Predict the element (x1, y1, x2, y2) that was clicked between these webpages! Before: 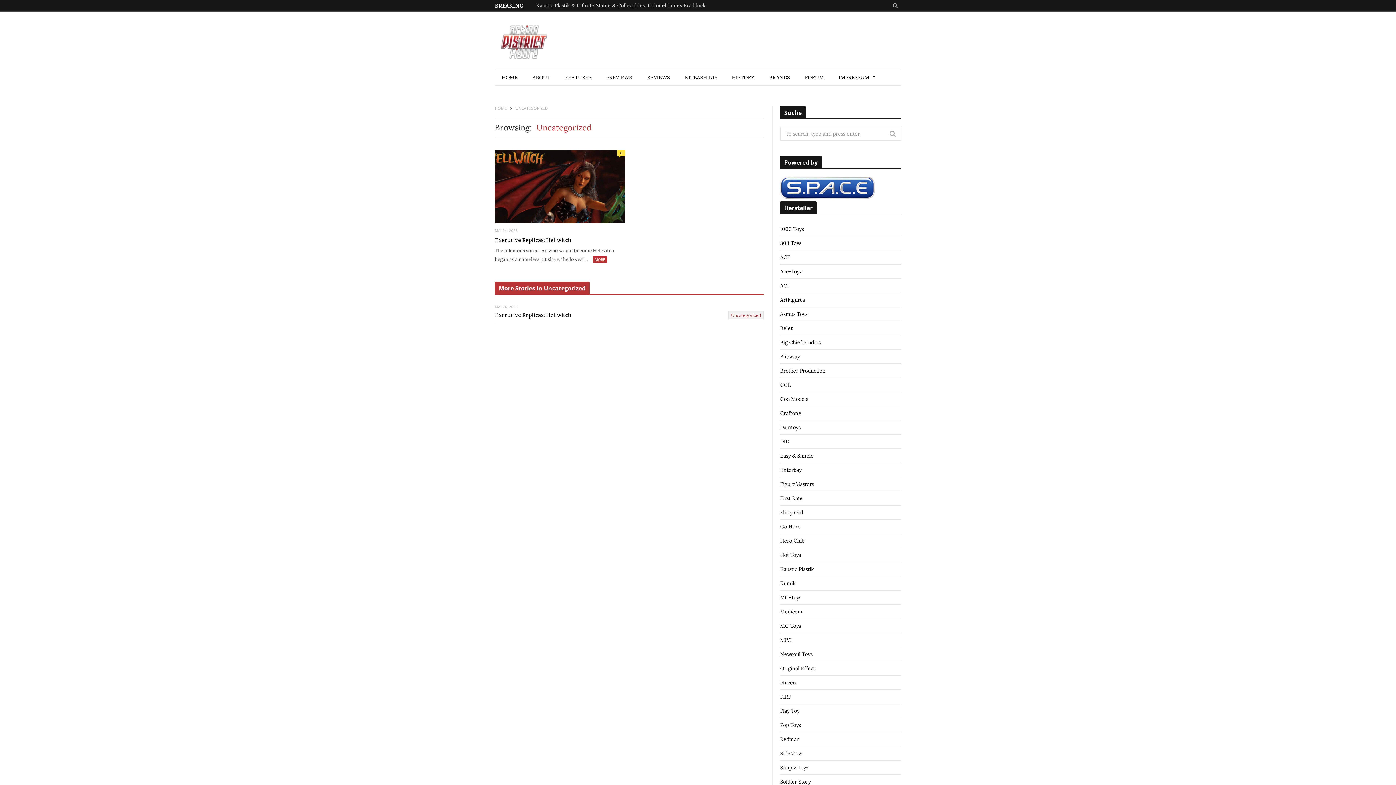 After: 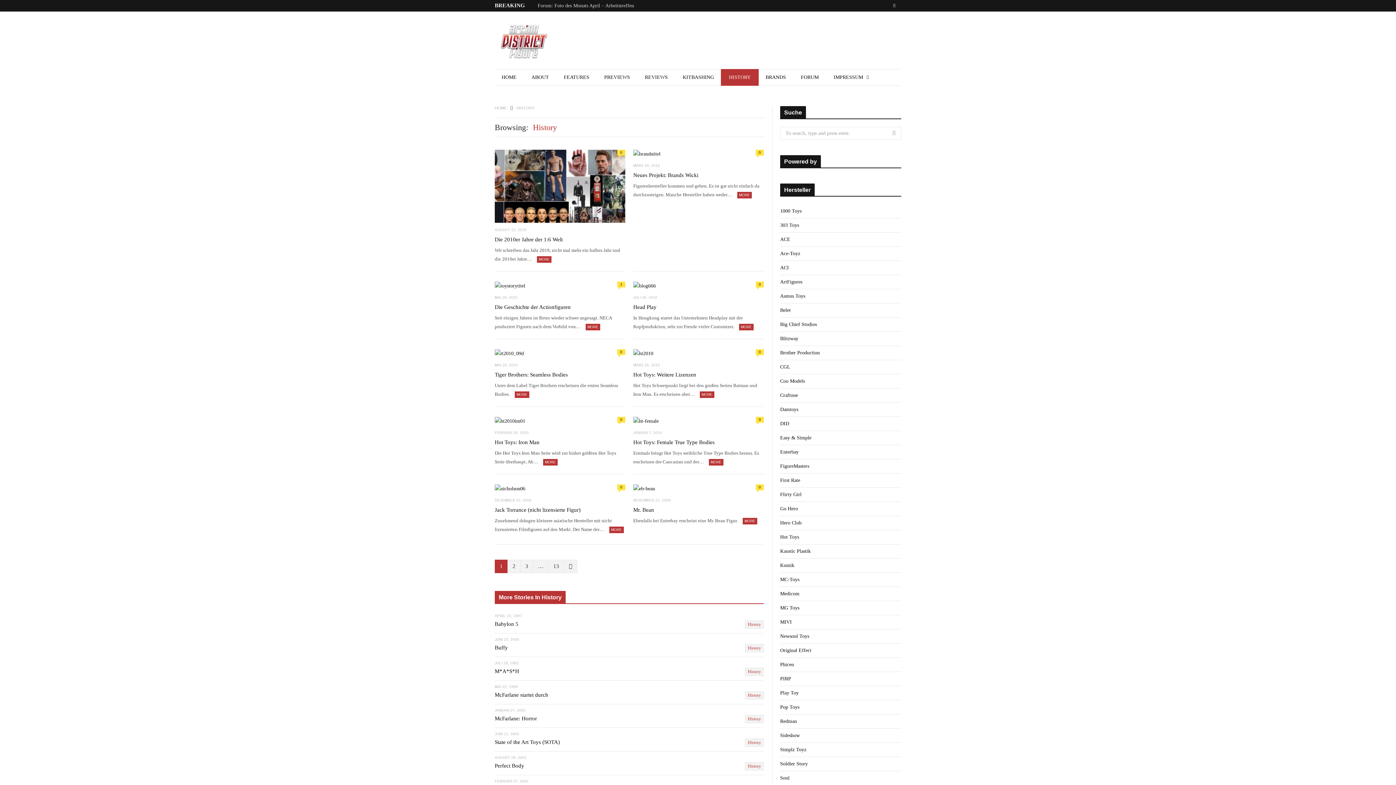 Action: label: HISTORY bbox: (724, 69, 762, 85)